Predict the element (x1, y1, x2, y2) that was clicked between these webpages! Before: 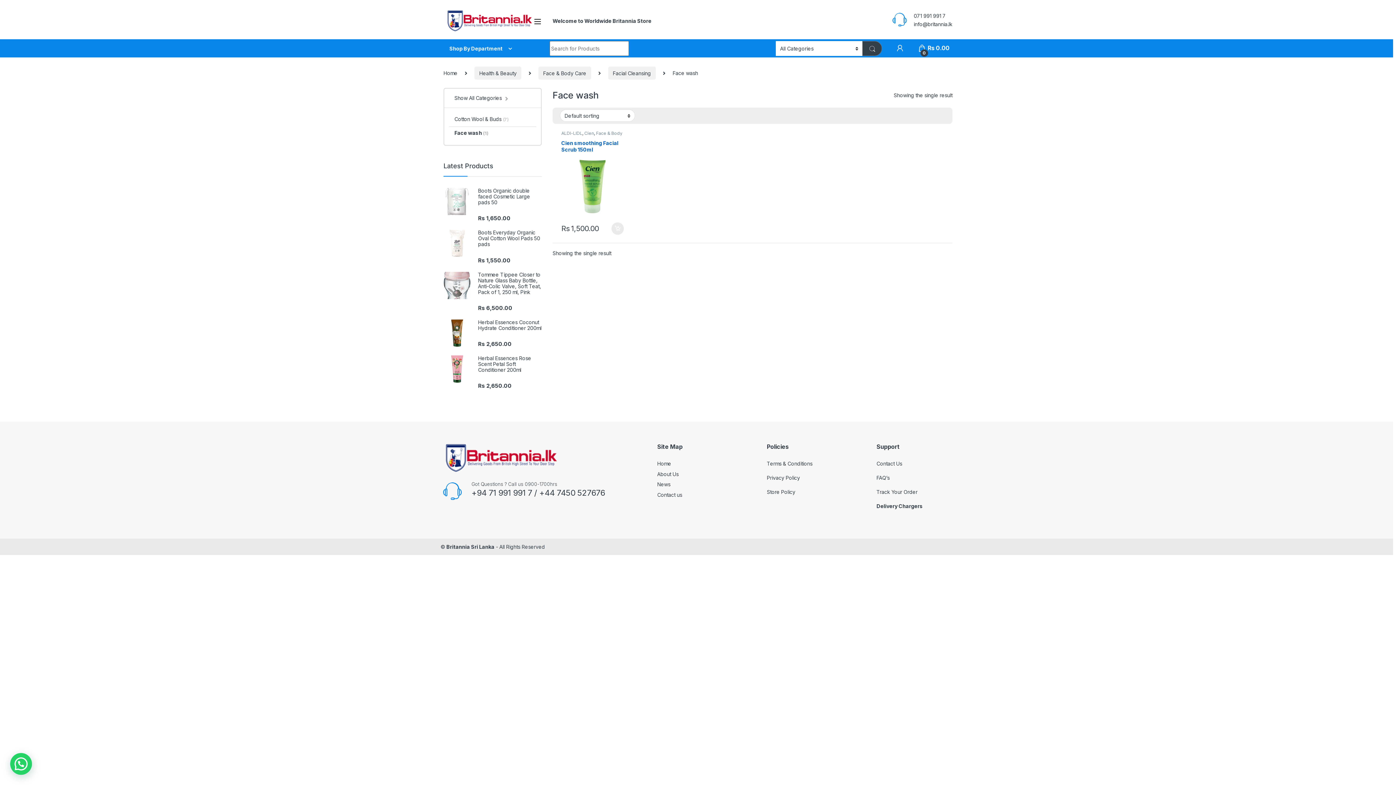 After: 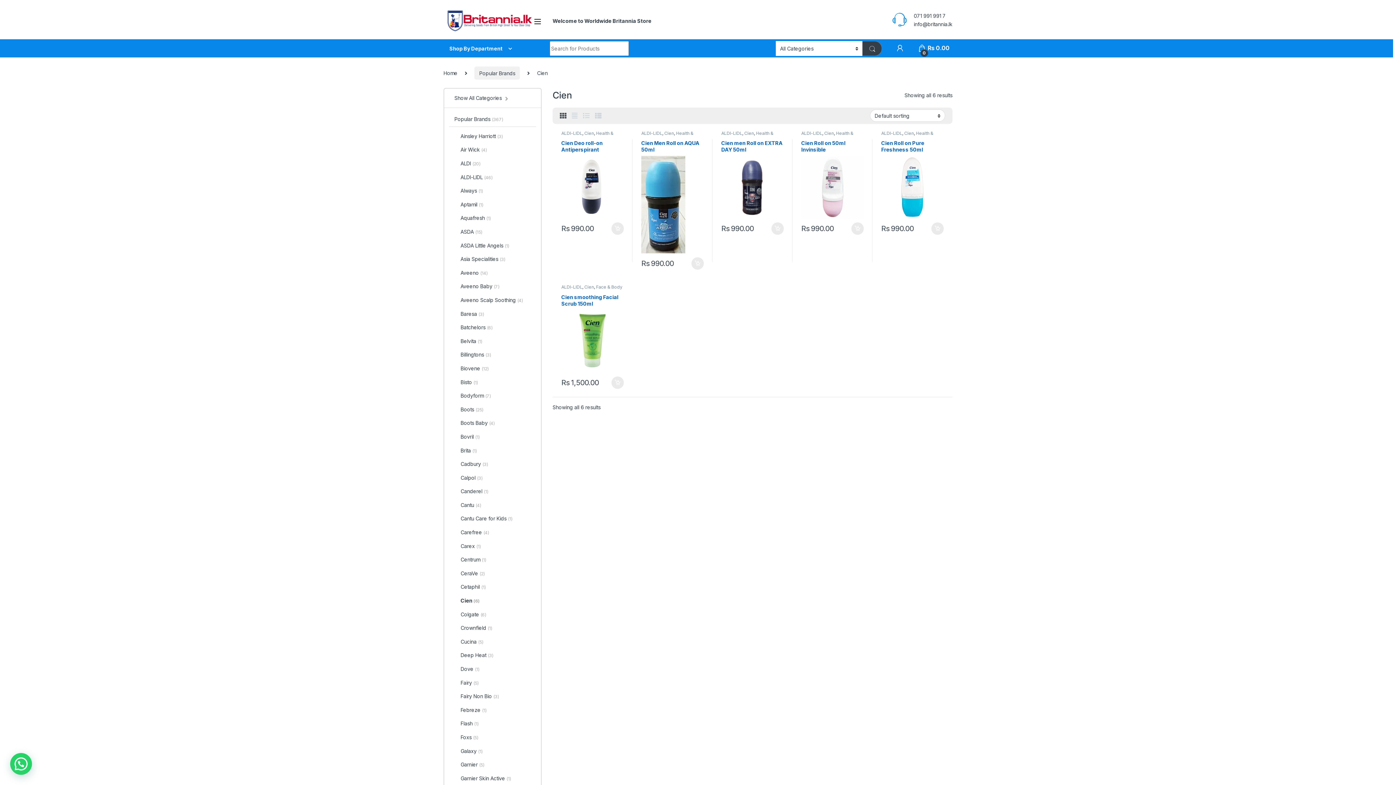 Action: label: Cien bbox: (584, 130, 594, 135)